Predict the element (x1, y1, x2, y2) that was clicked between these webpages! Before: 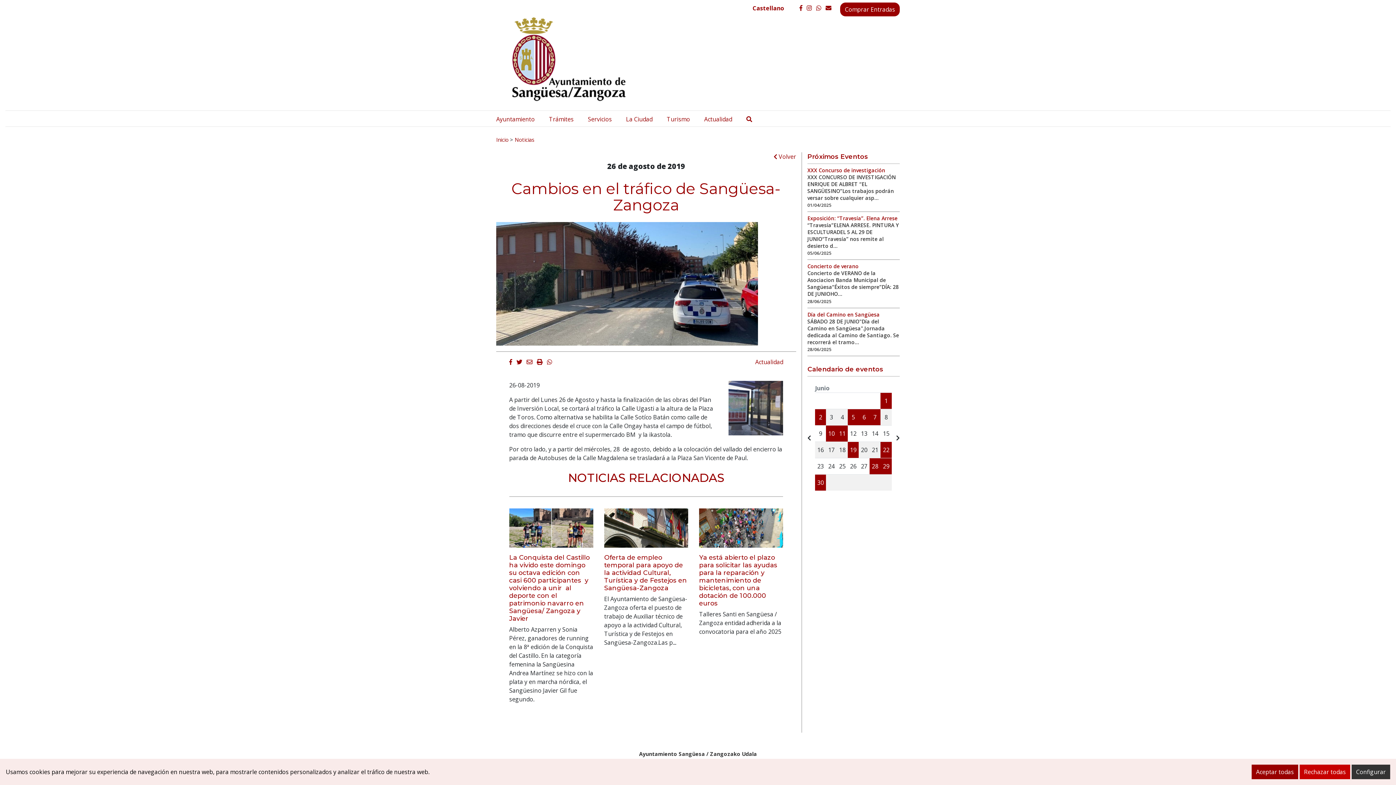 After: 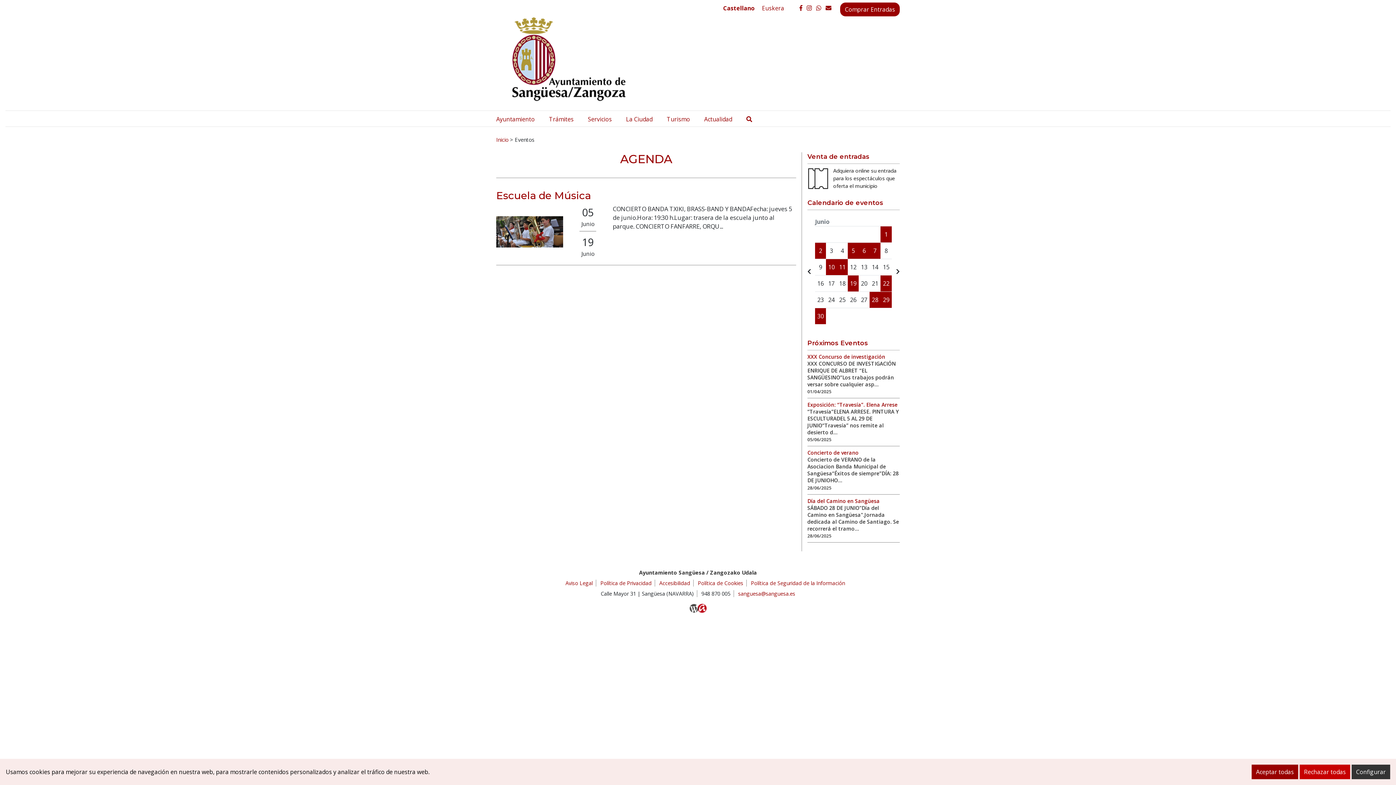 Action: bbox: (850, 446, 856, 454) label: 19